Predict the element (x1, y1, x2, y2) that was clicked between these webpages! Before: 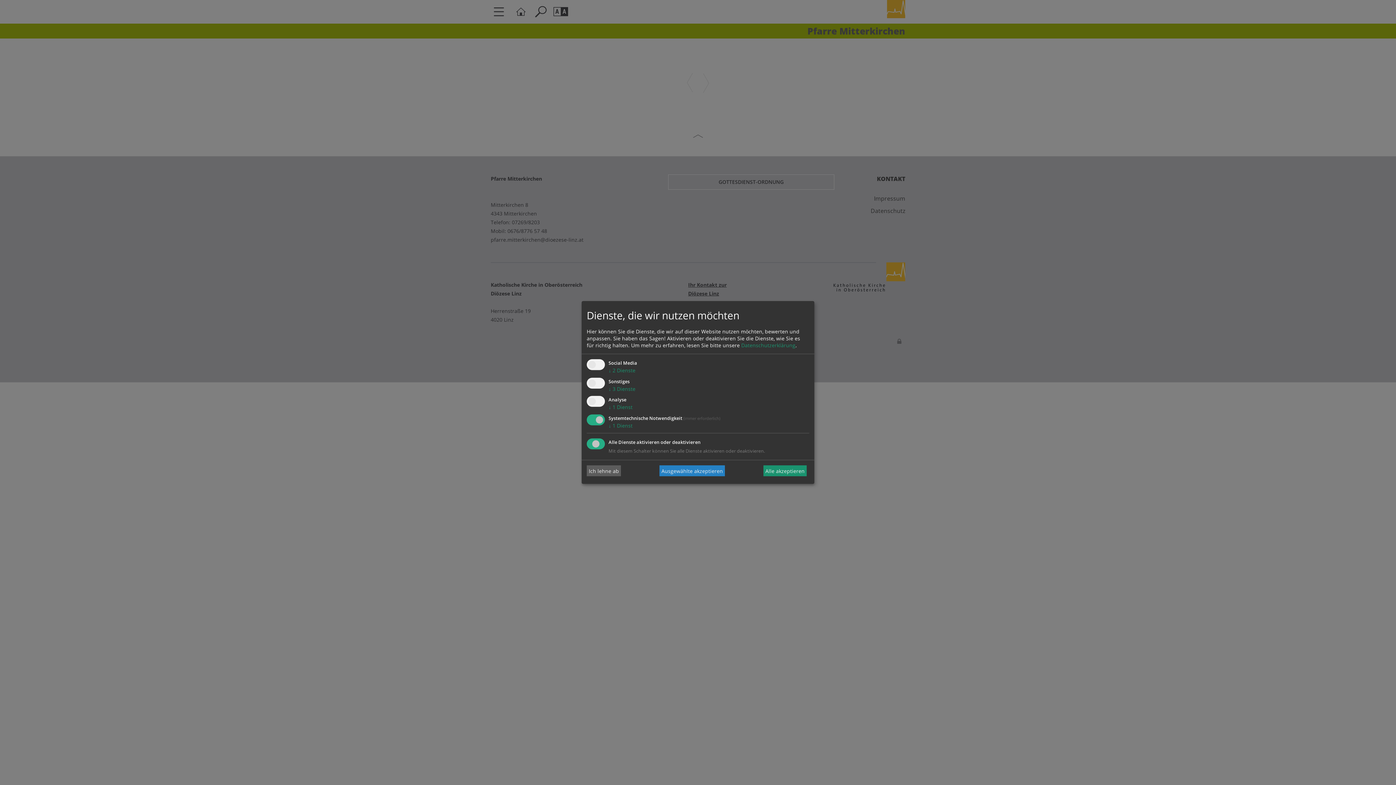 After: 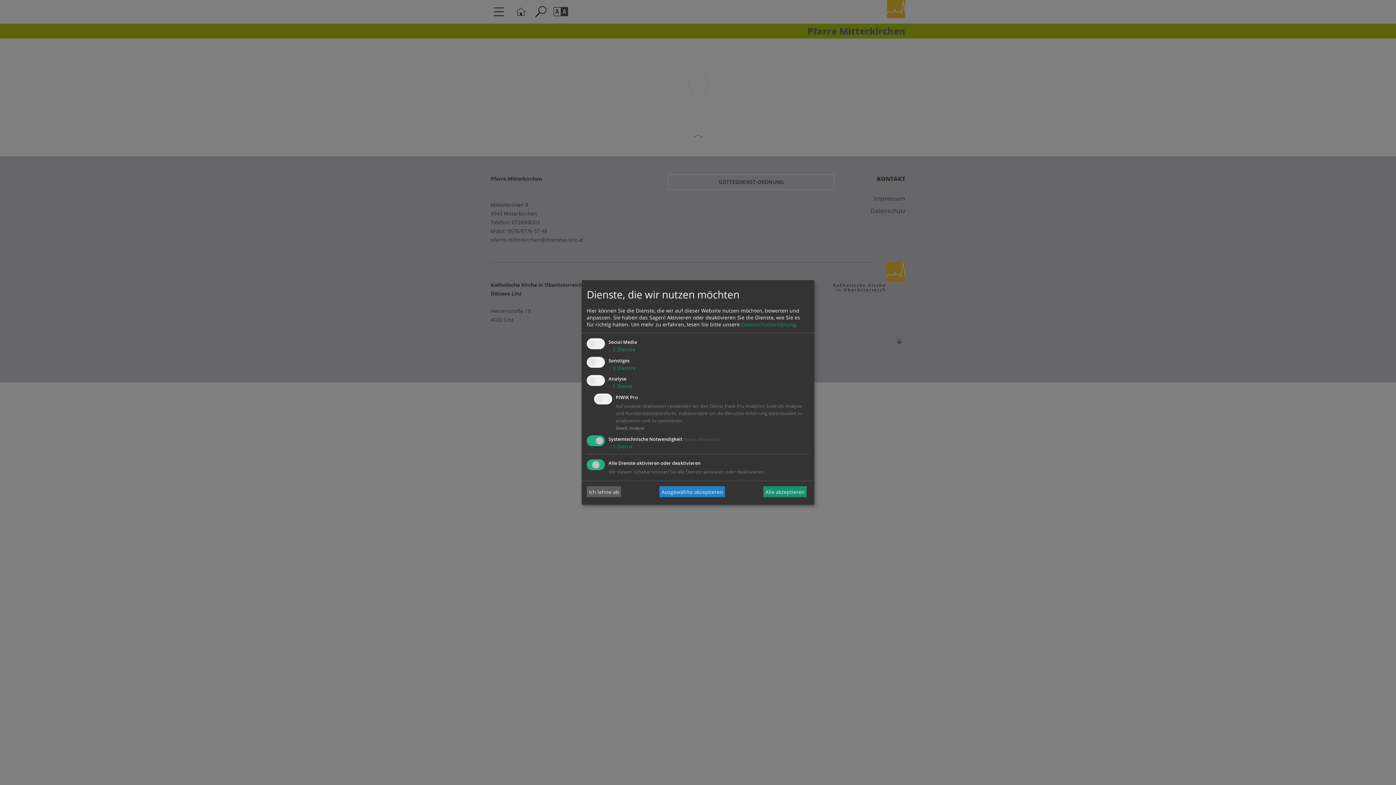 Action: label: ↓ 1 Dienst bbox: (608, 403, 632, 410)